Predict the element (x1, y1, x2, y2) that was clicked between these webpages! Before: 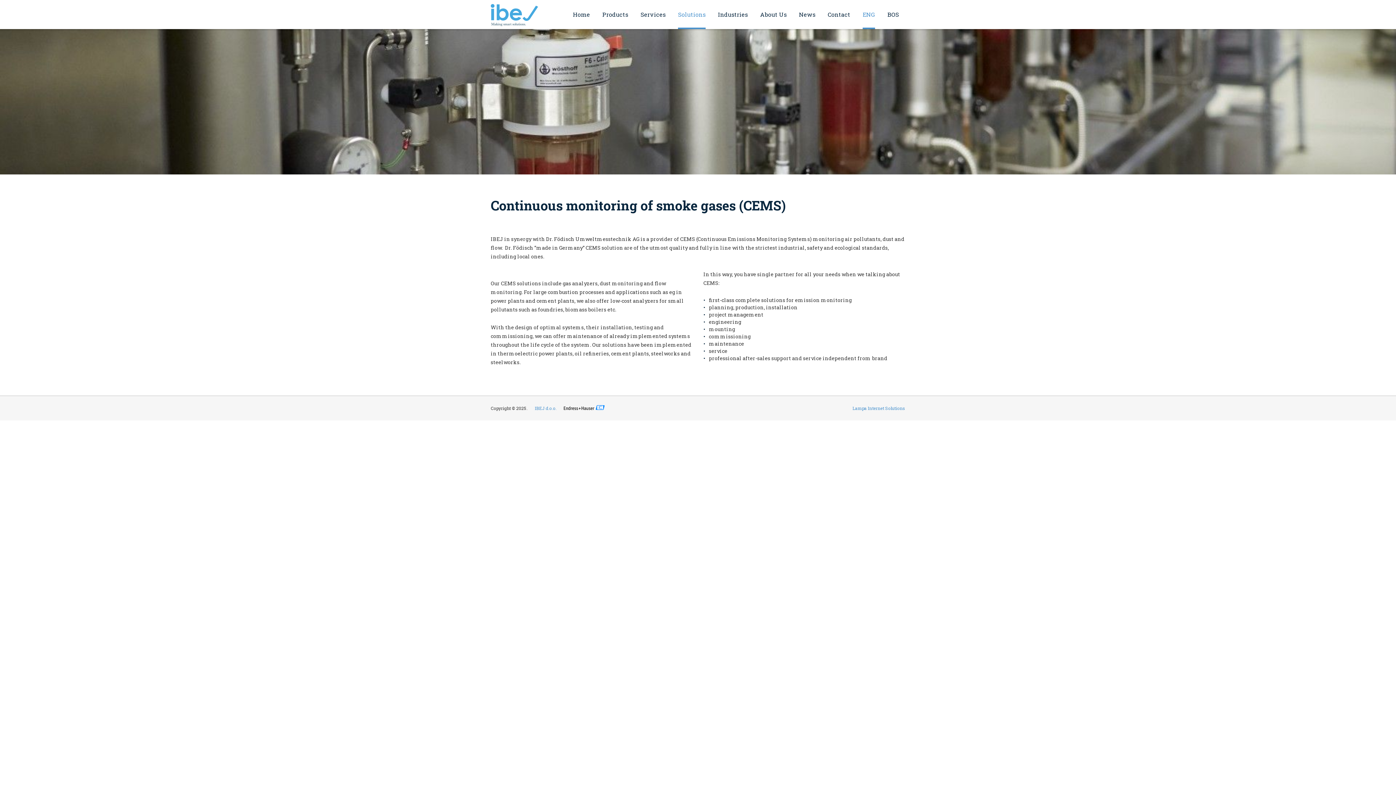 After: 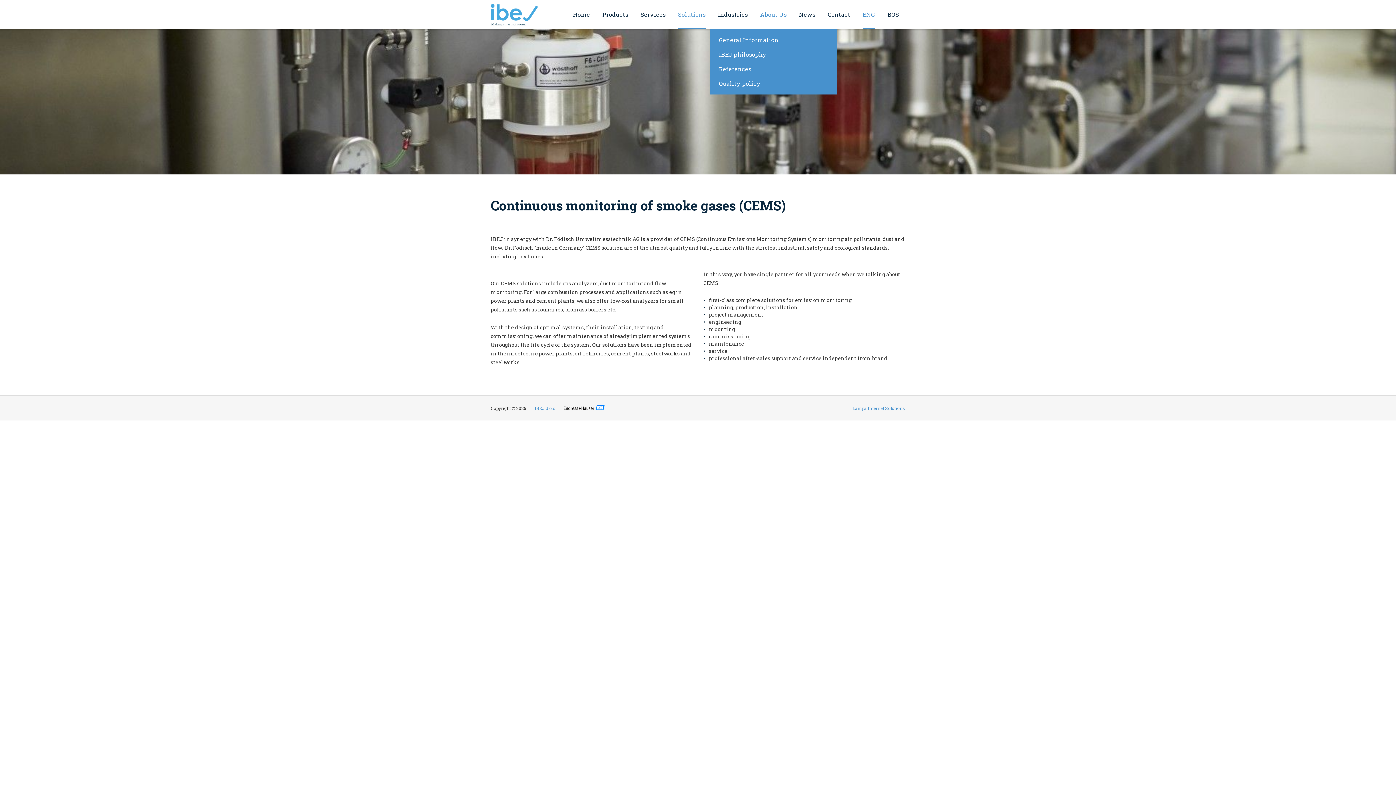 Action: bbox: (760, 0, 786, 28) label: About Us